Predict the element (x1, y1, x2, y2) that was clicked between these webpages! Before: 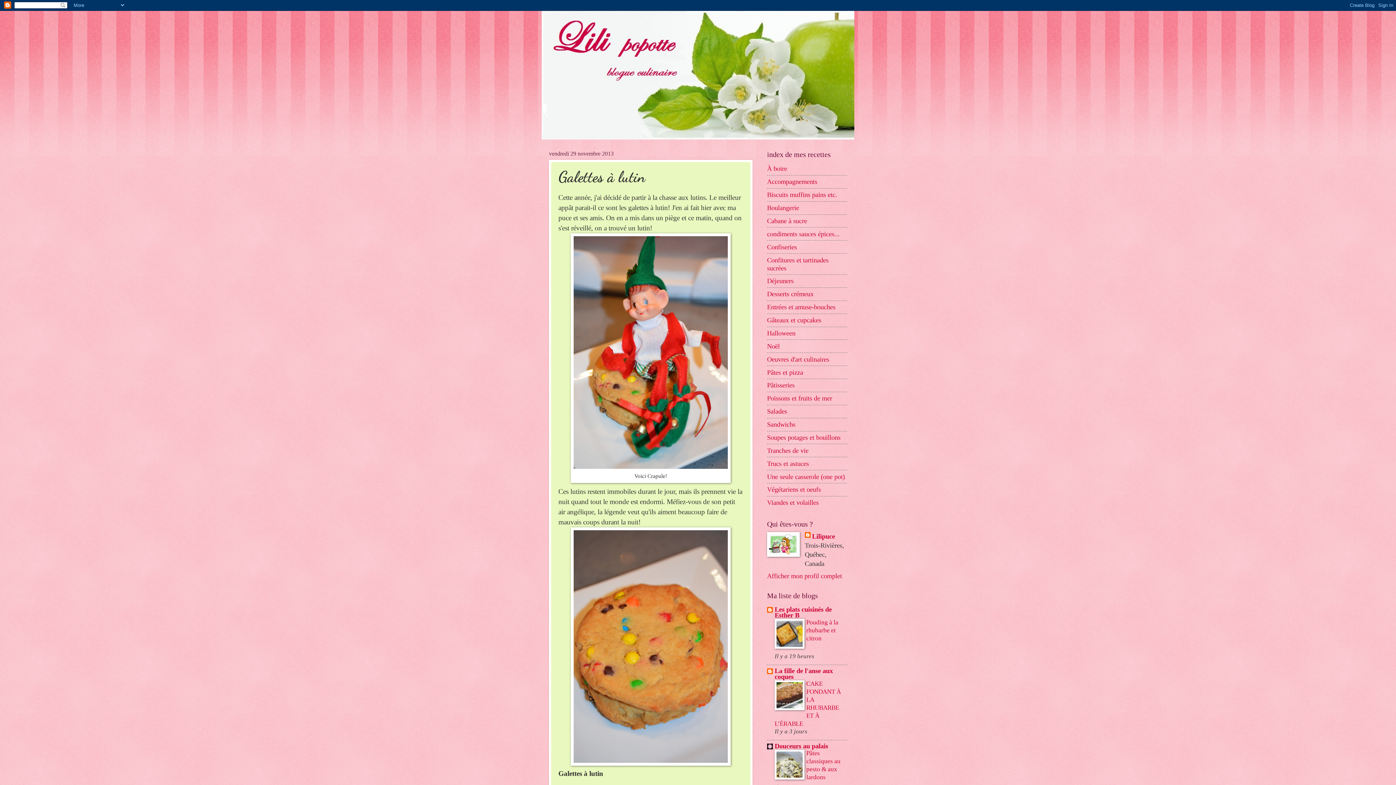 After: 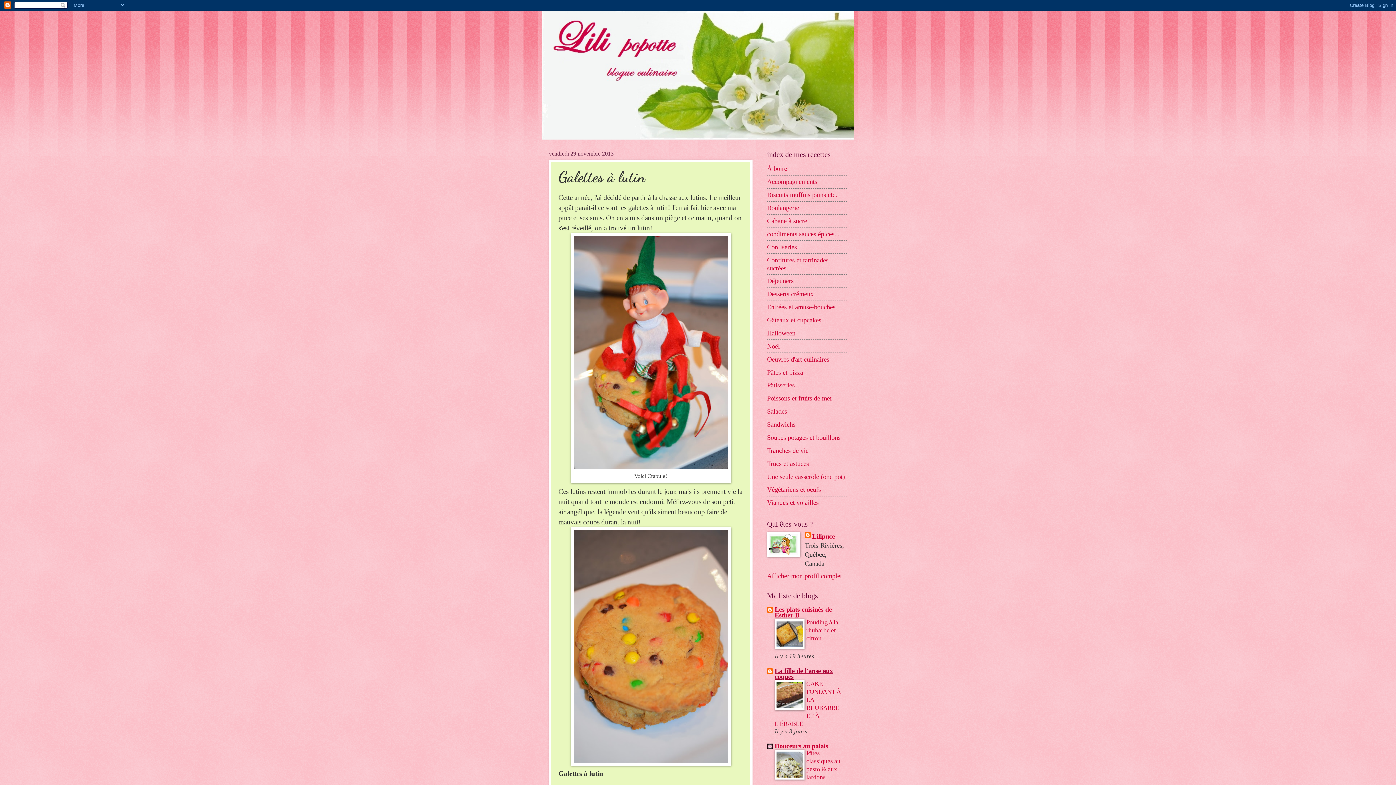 Action: label: La fille de l'anse aux coques bbox: (774, 667, 833, 680)